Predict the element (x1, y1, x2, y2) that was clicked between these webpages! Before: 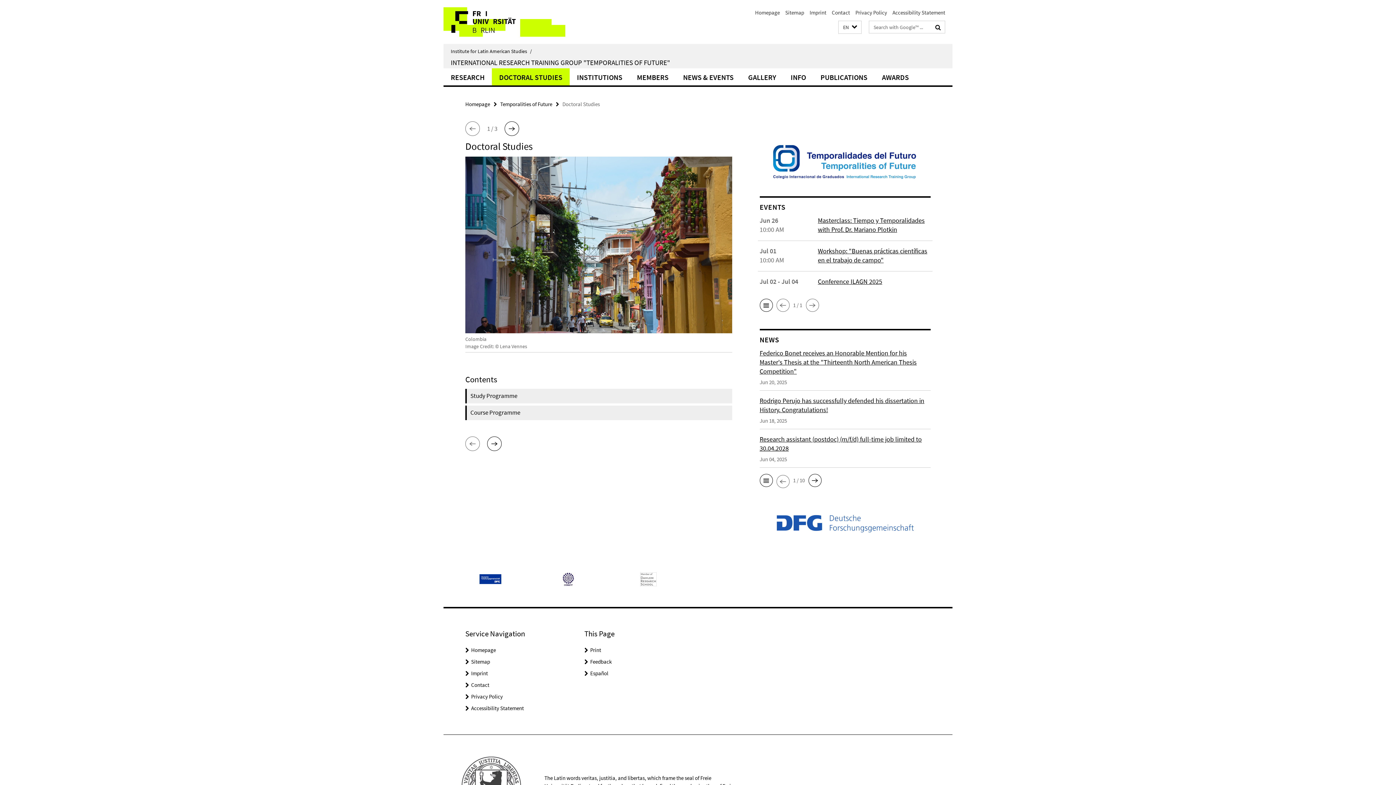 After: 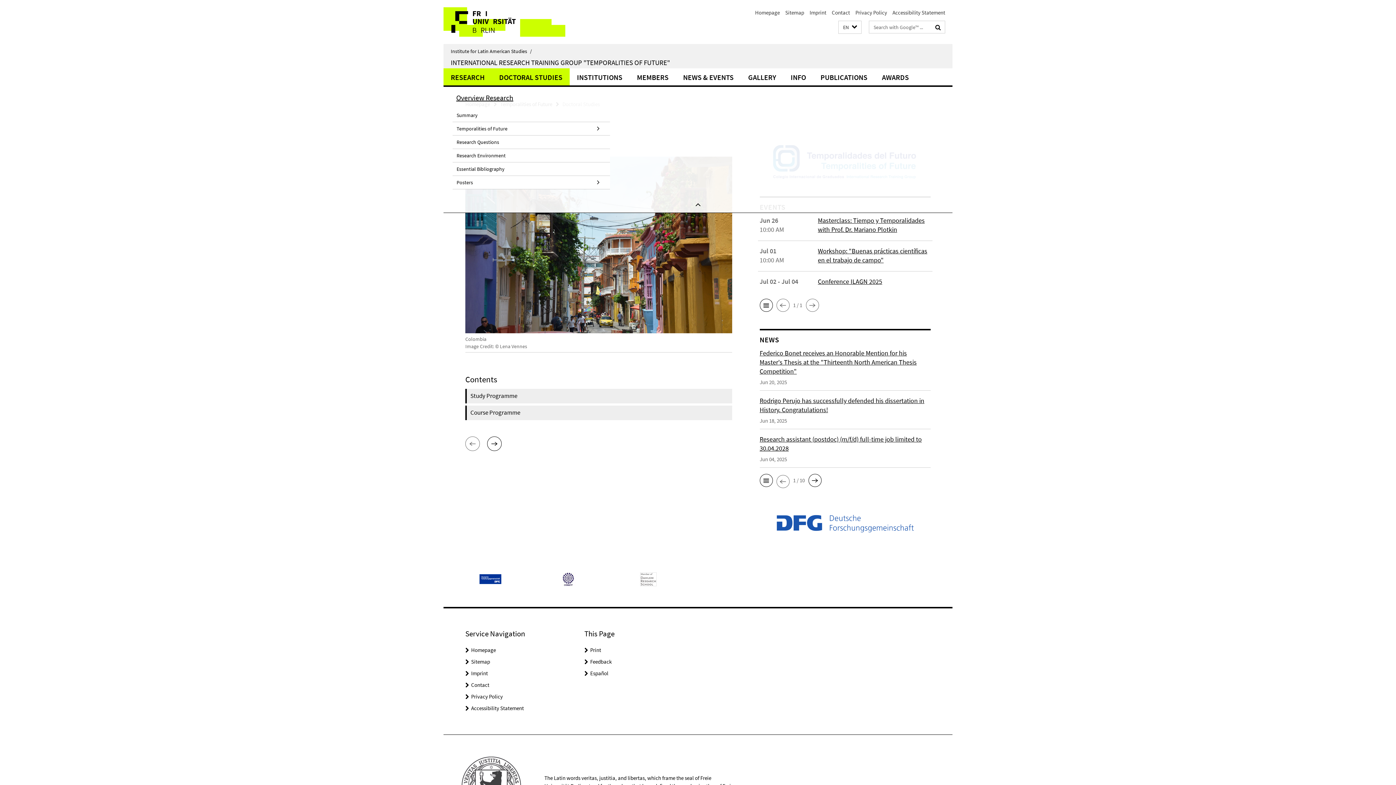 Action: bbox: (443, 68, 492, 85) label: RESEARCH